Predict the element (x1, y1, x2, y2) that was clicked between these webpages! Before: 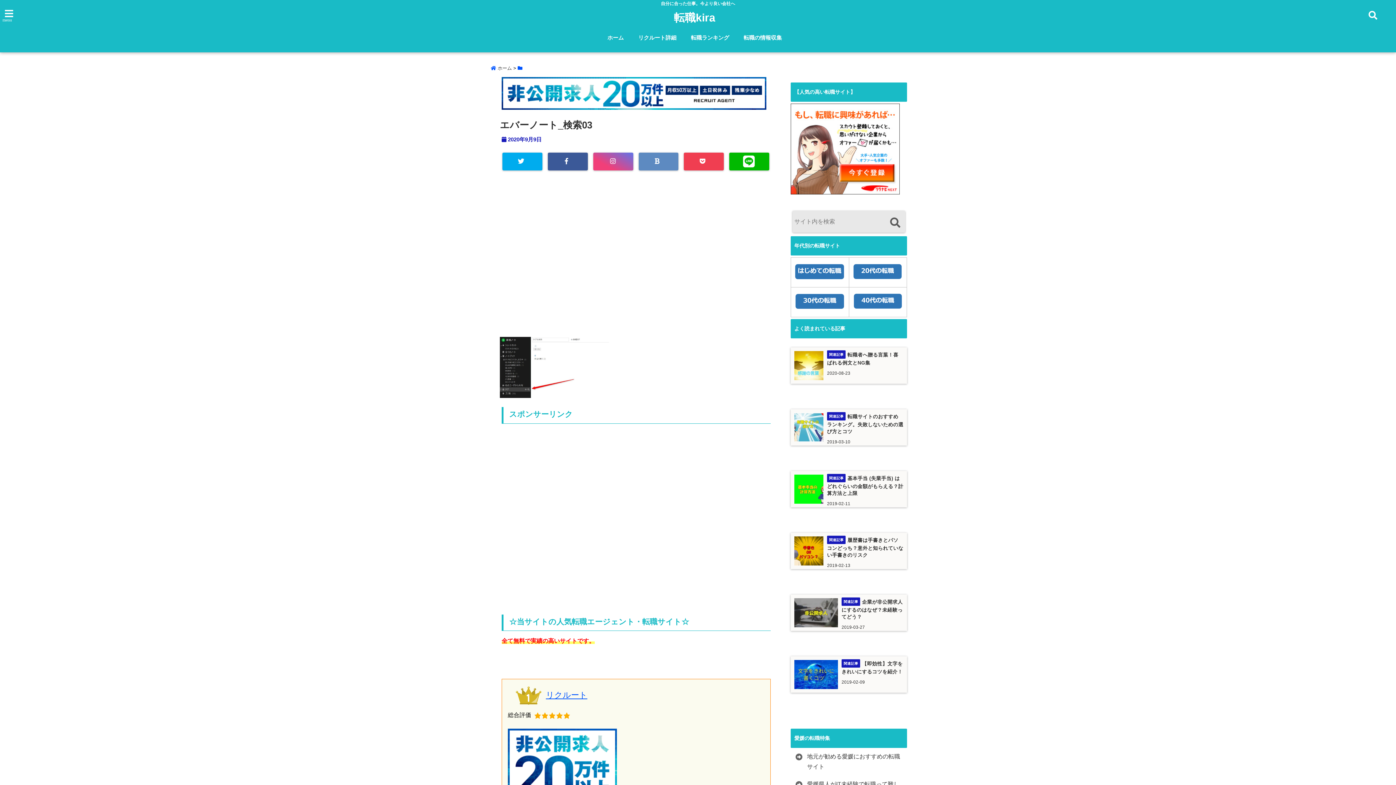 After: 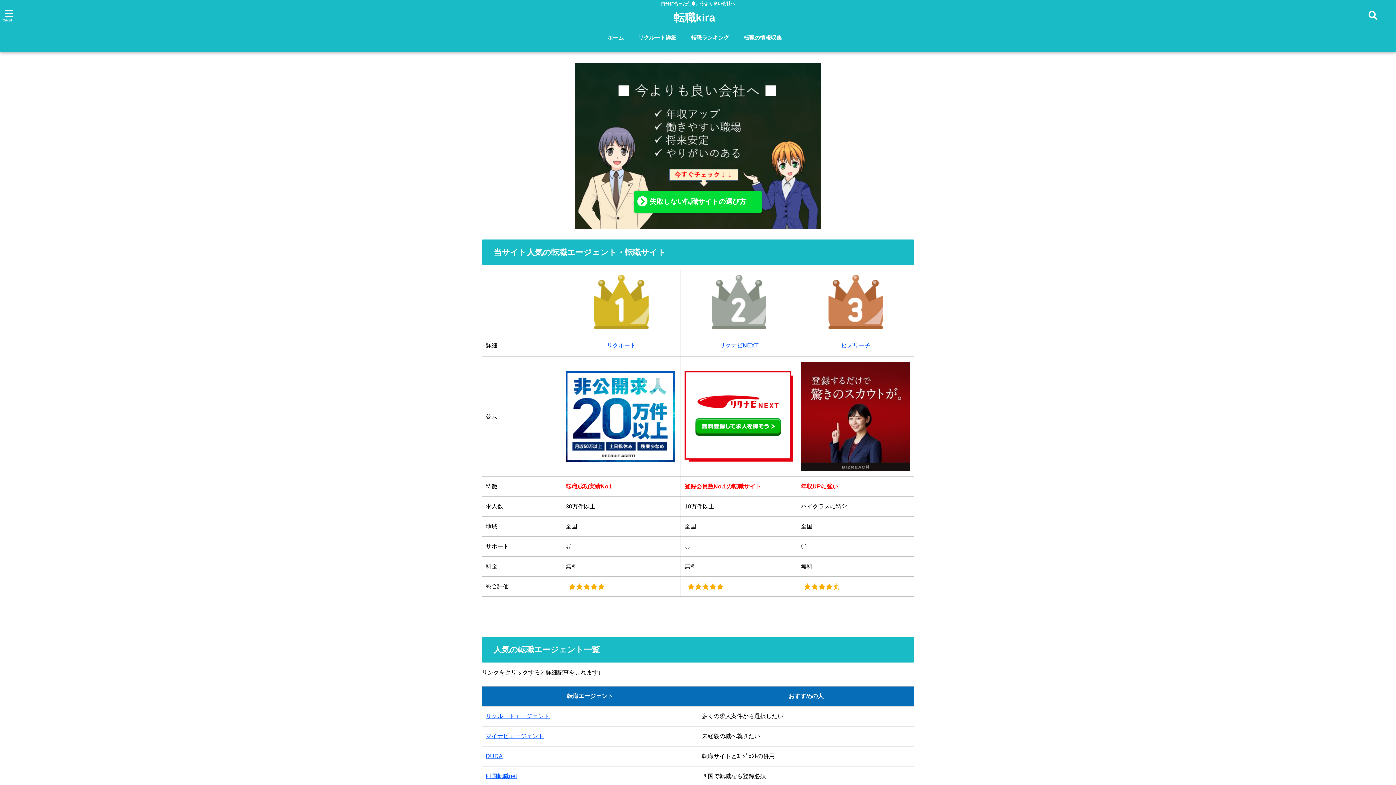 Action: bbox: (585, 10, 803, 25) label: 転職kira